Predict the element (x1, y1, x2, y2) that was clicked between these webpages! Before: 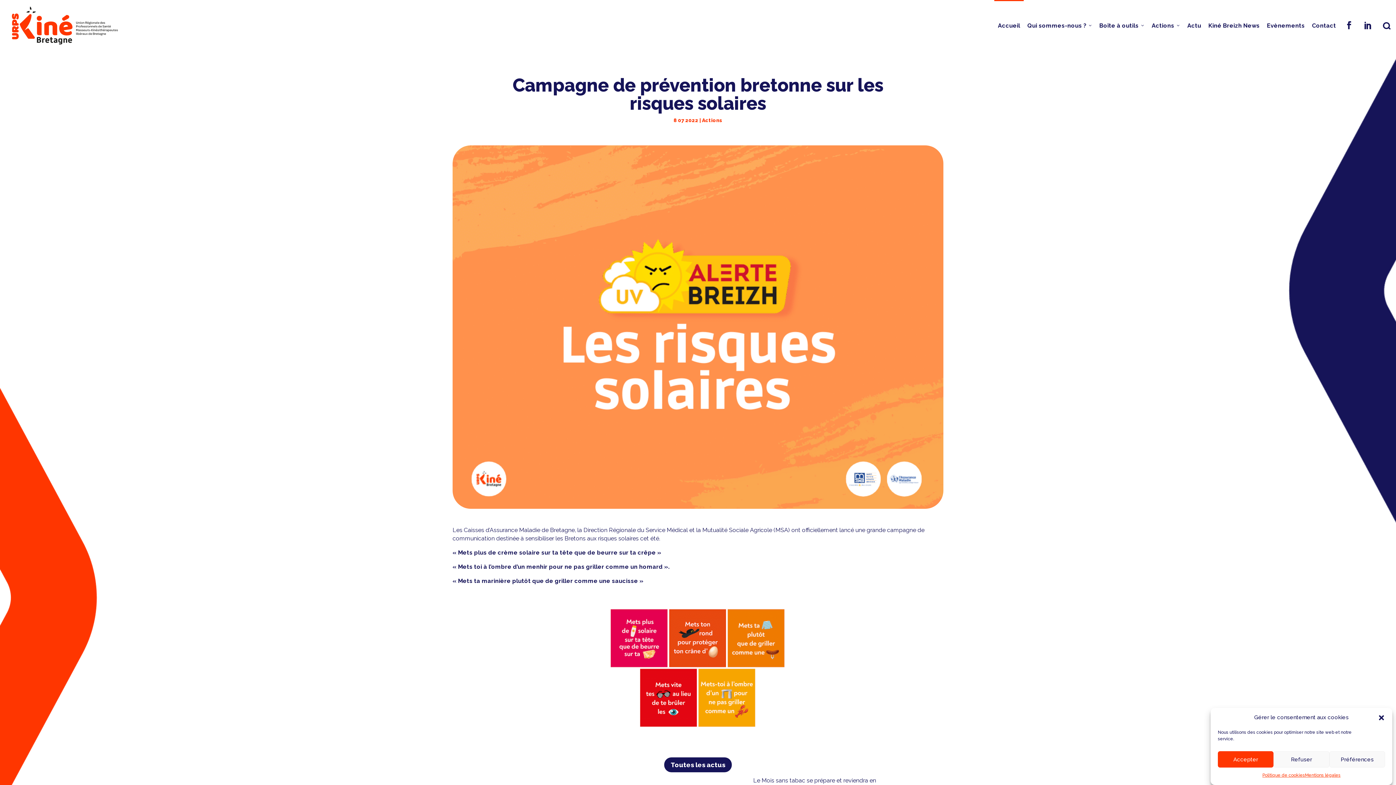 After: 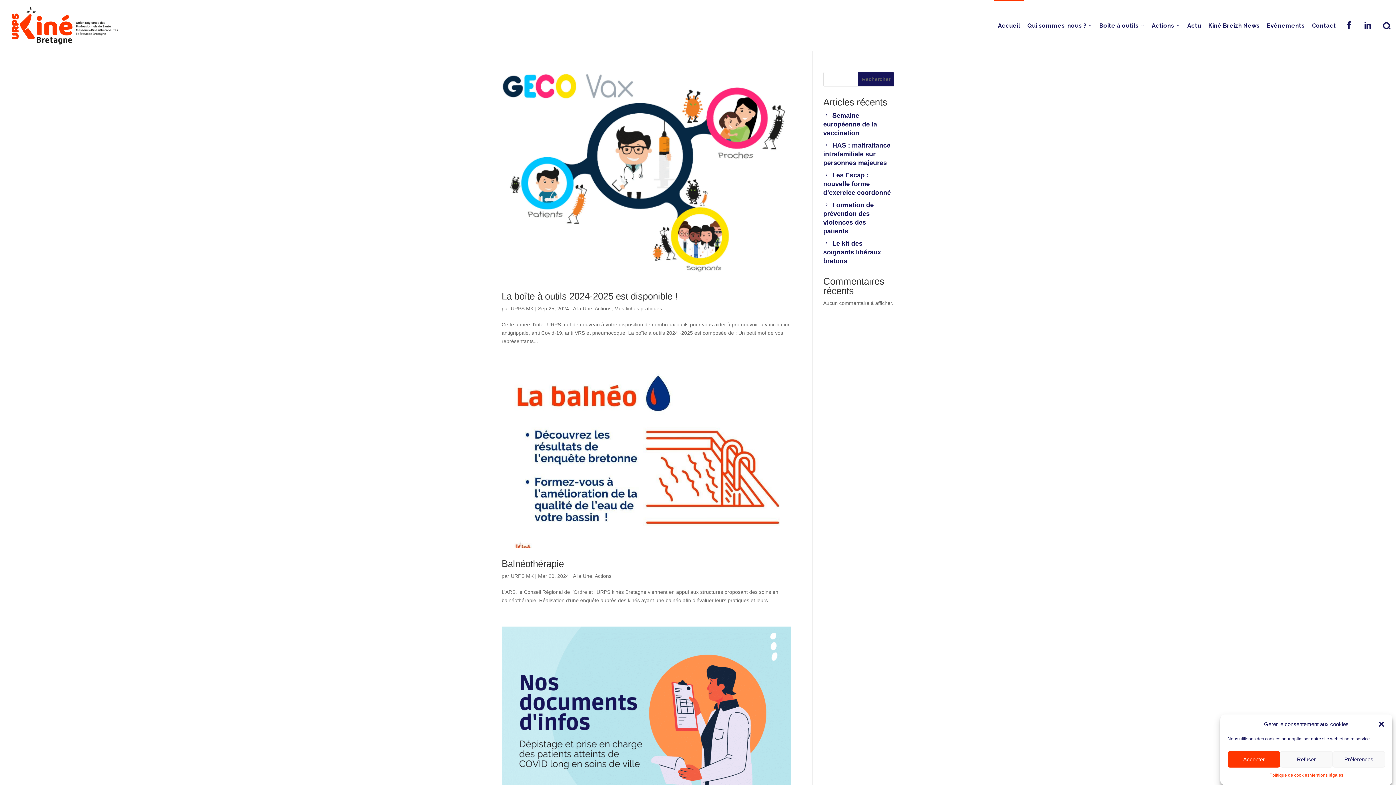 Action: bbox: (702, 117, 722, 123) label: Actions